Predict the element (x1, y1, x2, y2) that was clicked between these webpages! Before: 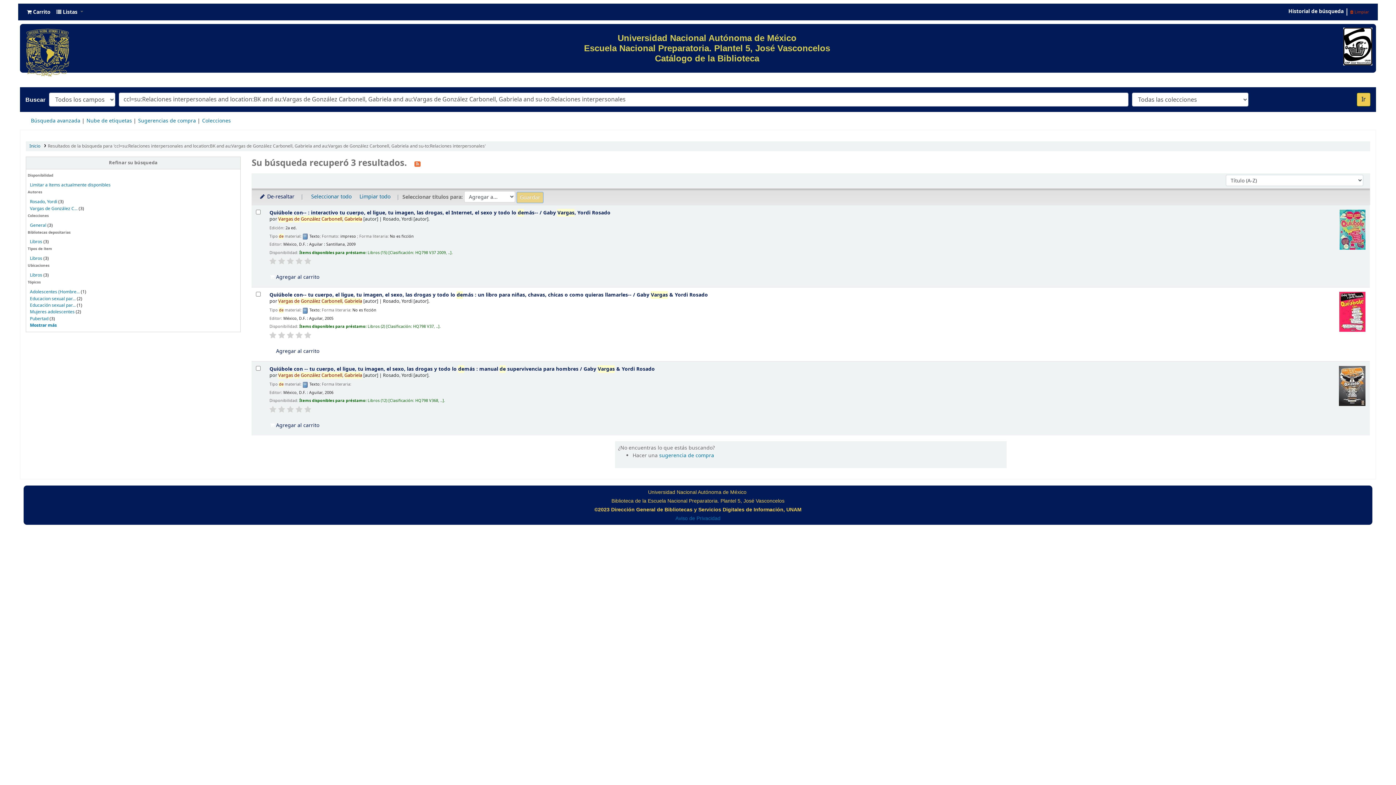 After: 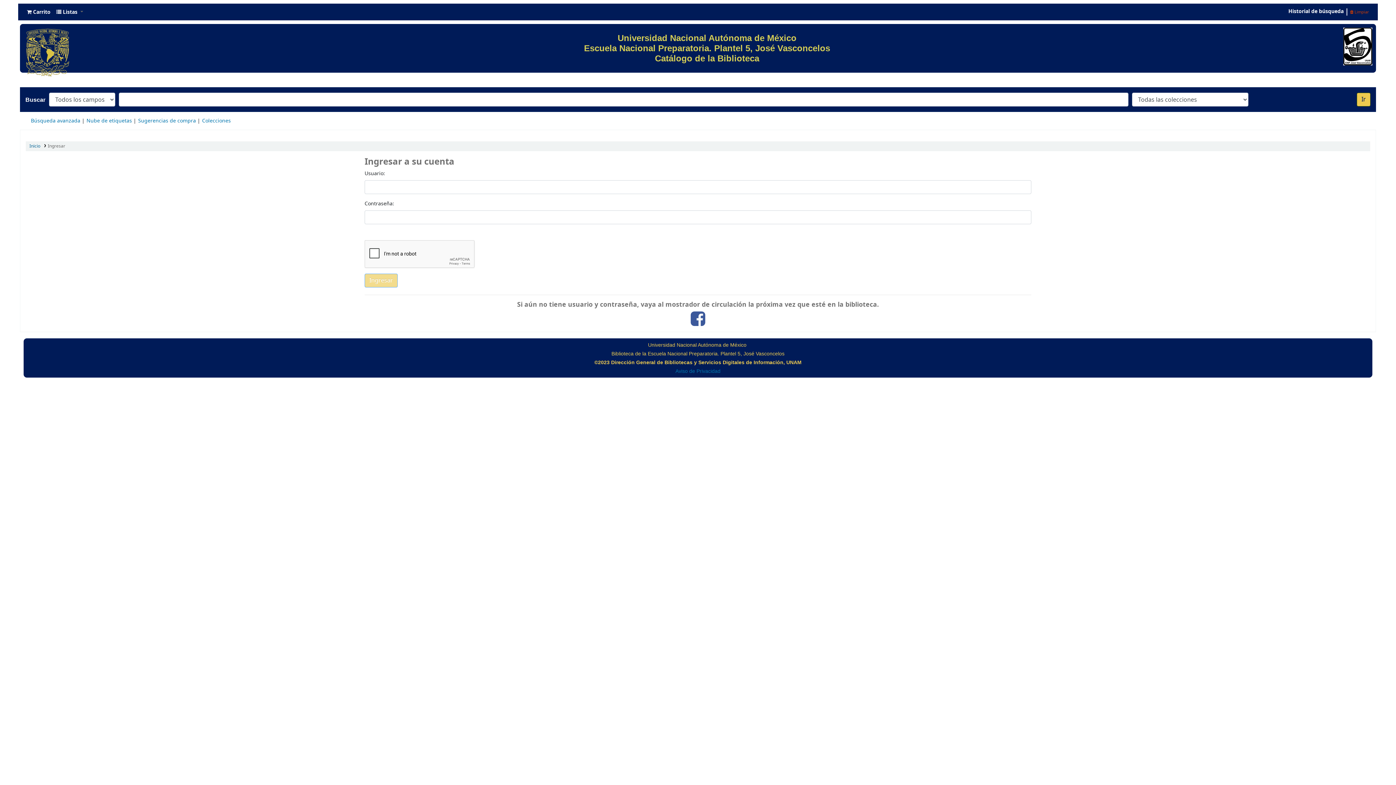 Action: label: Sugerencias de compra bbox: (138, 117, 196, 124)